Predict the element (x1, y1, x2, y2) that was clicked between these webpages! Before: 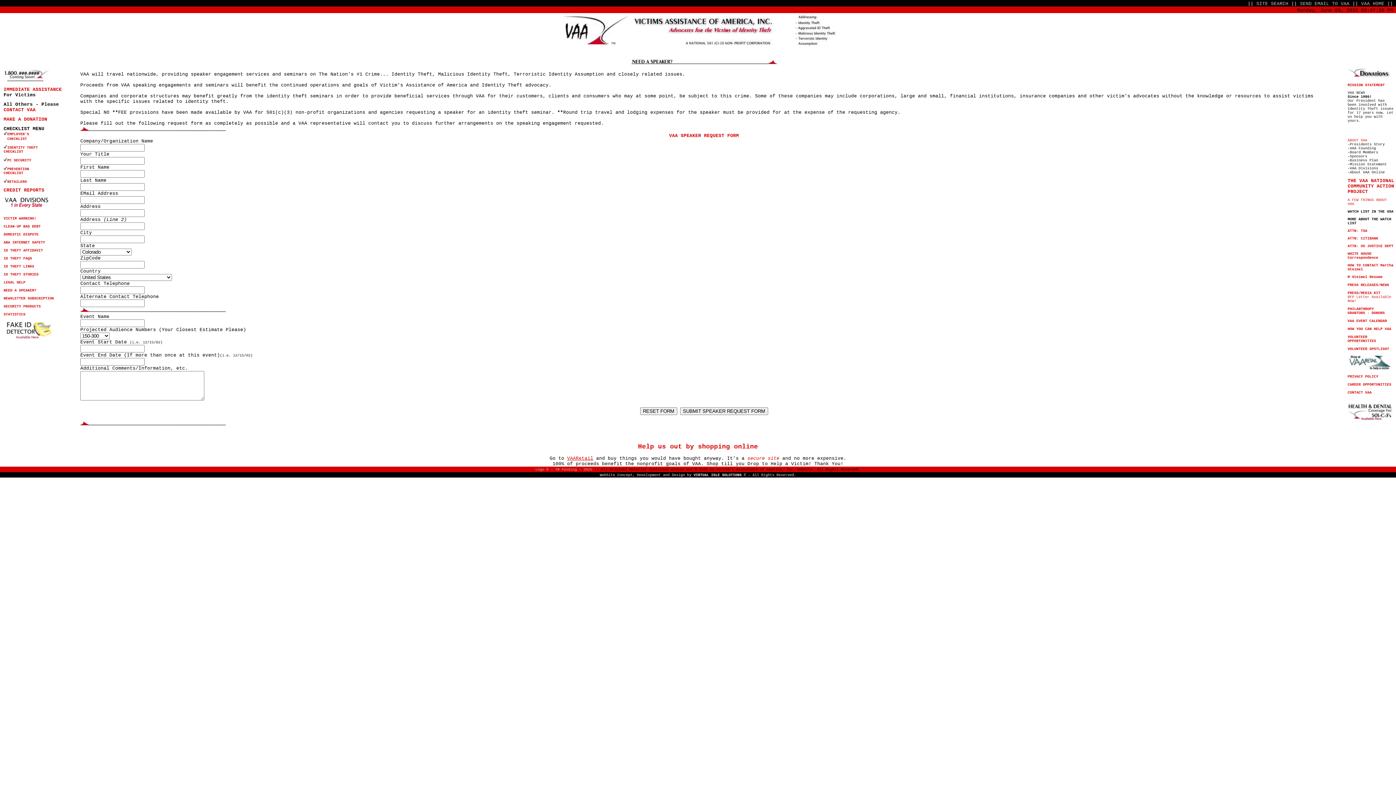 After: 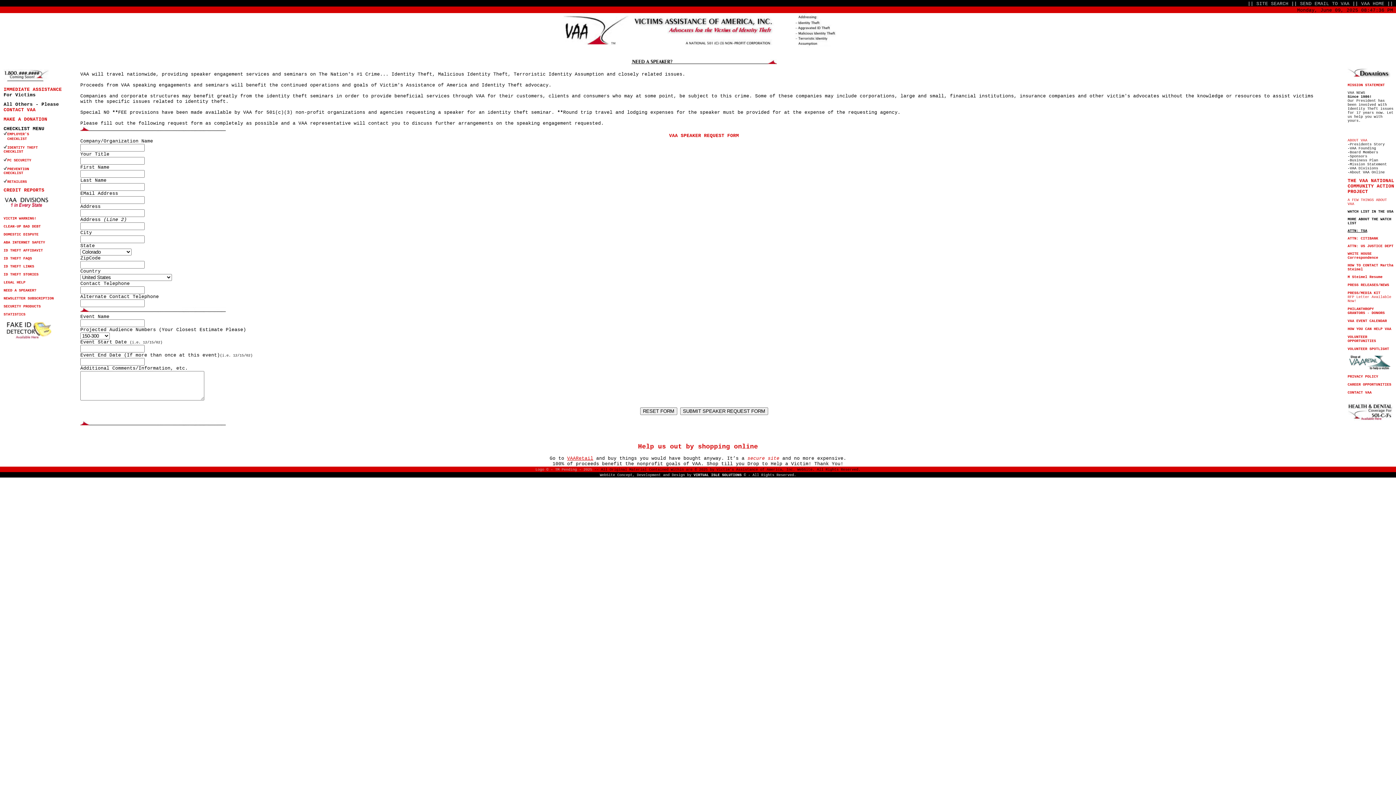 Action: bbox: (1348, 229, 1367, 233) label: ATTN: TSA